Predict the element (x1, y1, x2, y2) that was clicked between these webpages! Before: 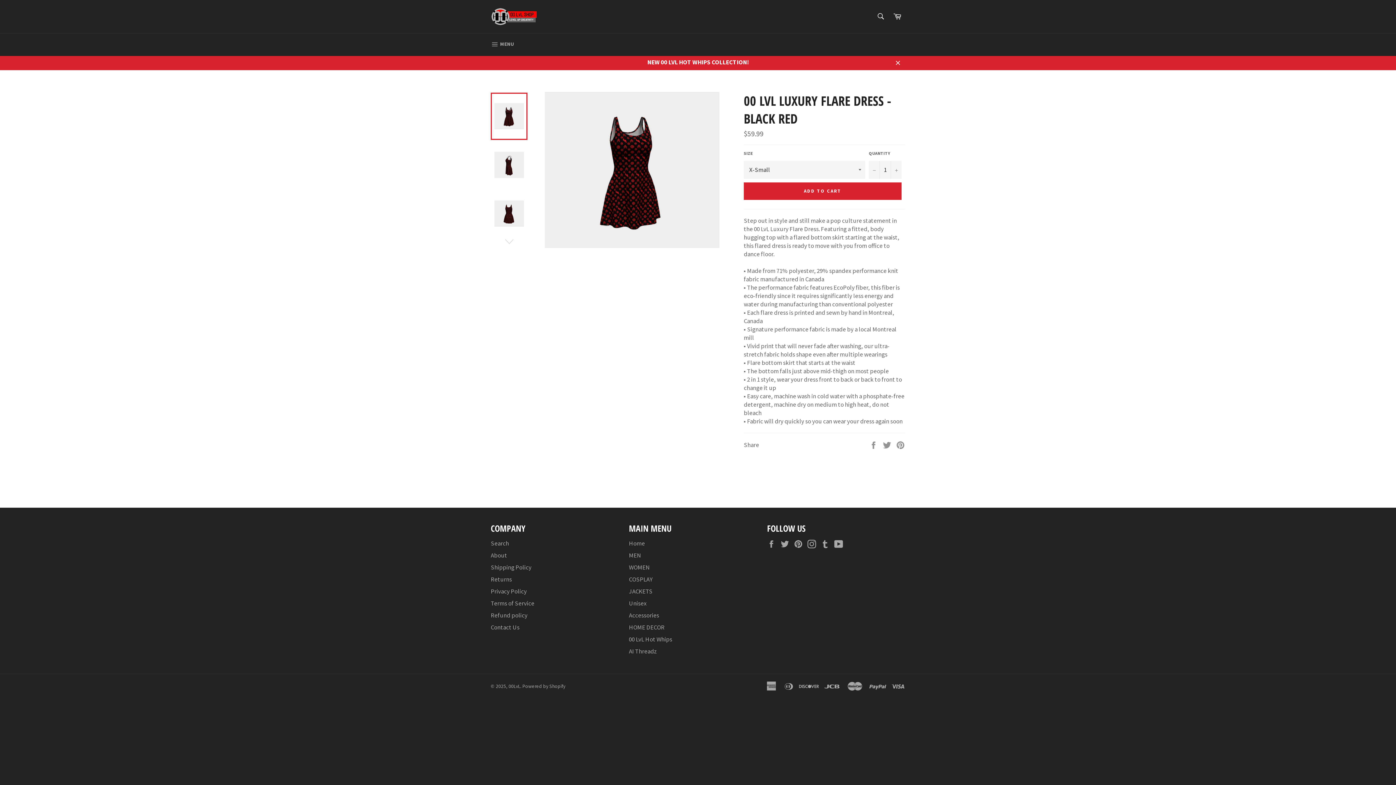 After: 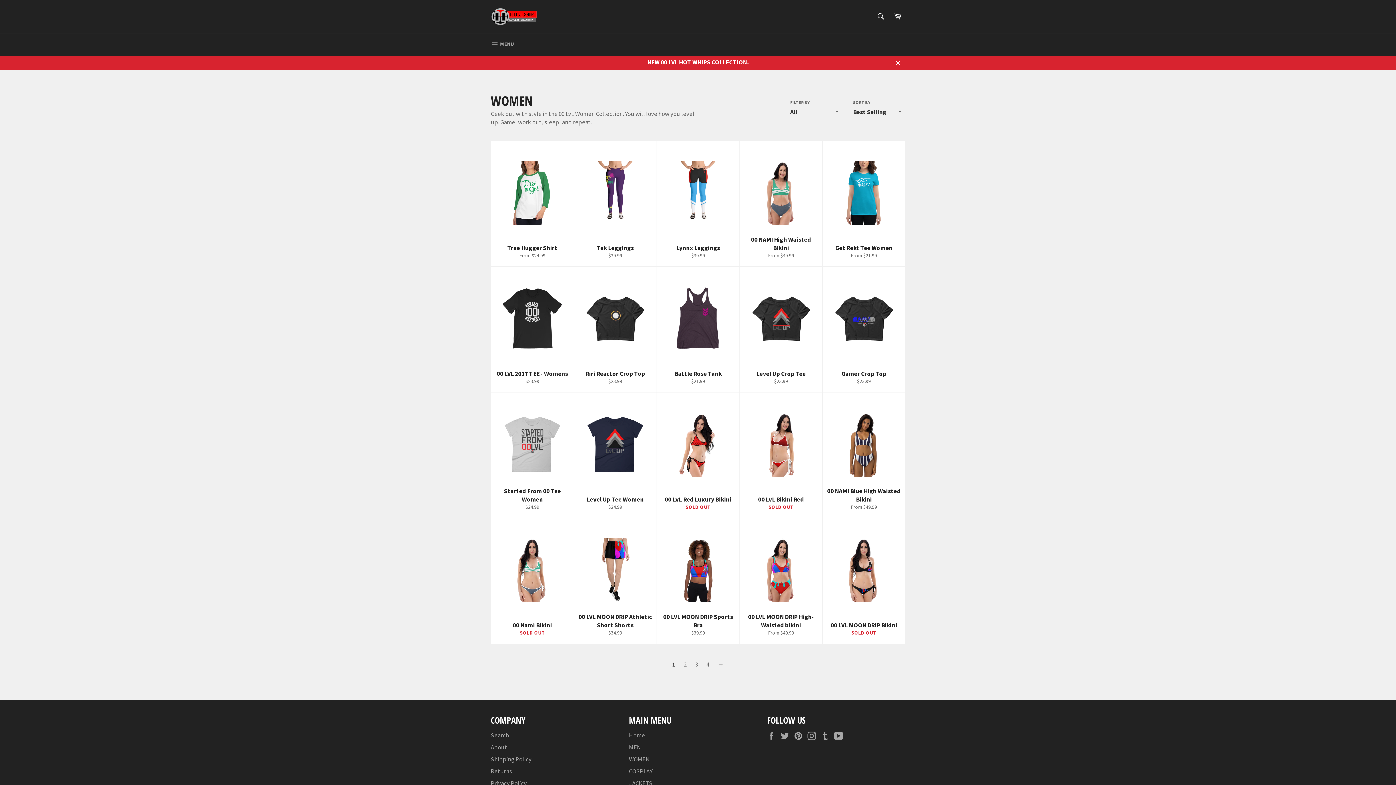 Action: label: WOMEN bbox: (629, 563, 650, 571)